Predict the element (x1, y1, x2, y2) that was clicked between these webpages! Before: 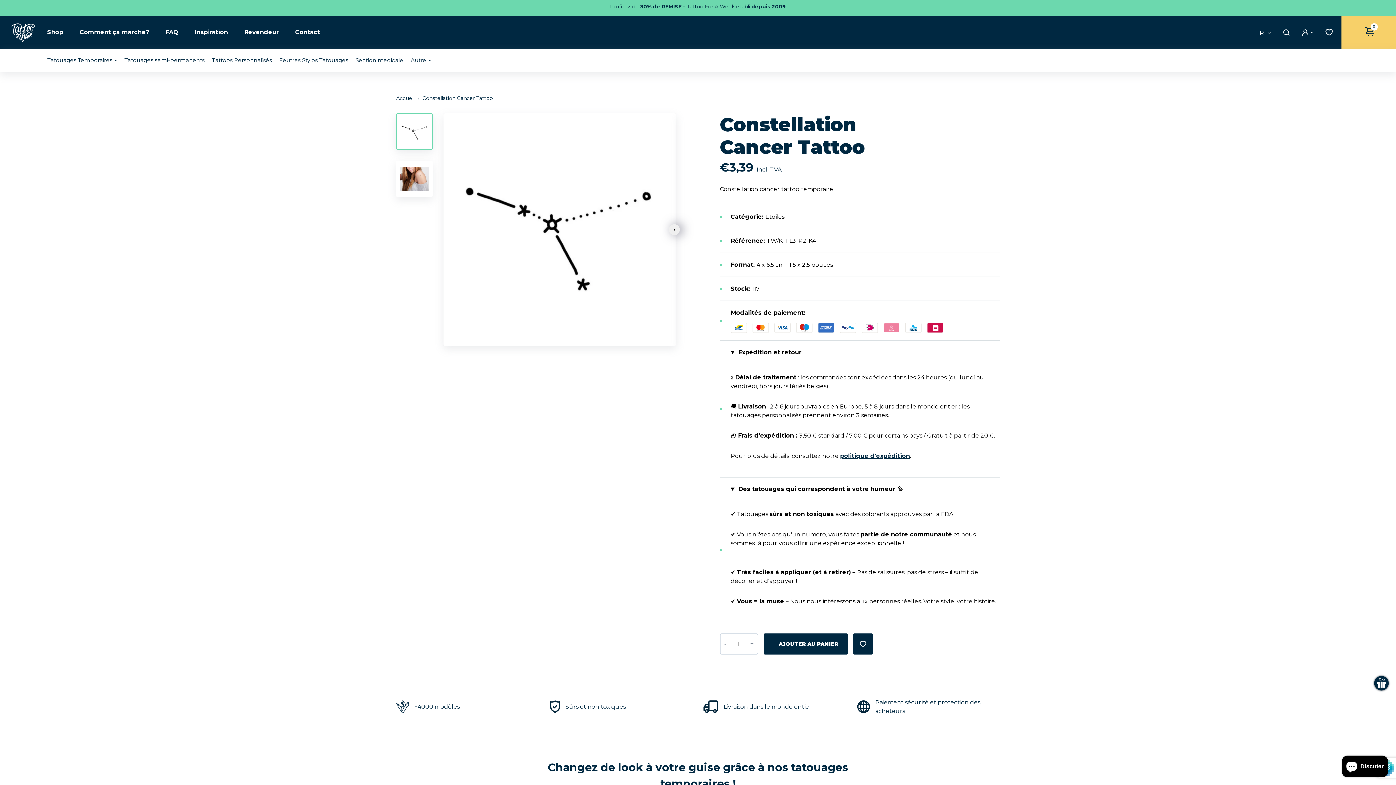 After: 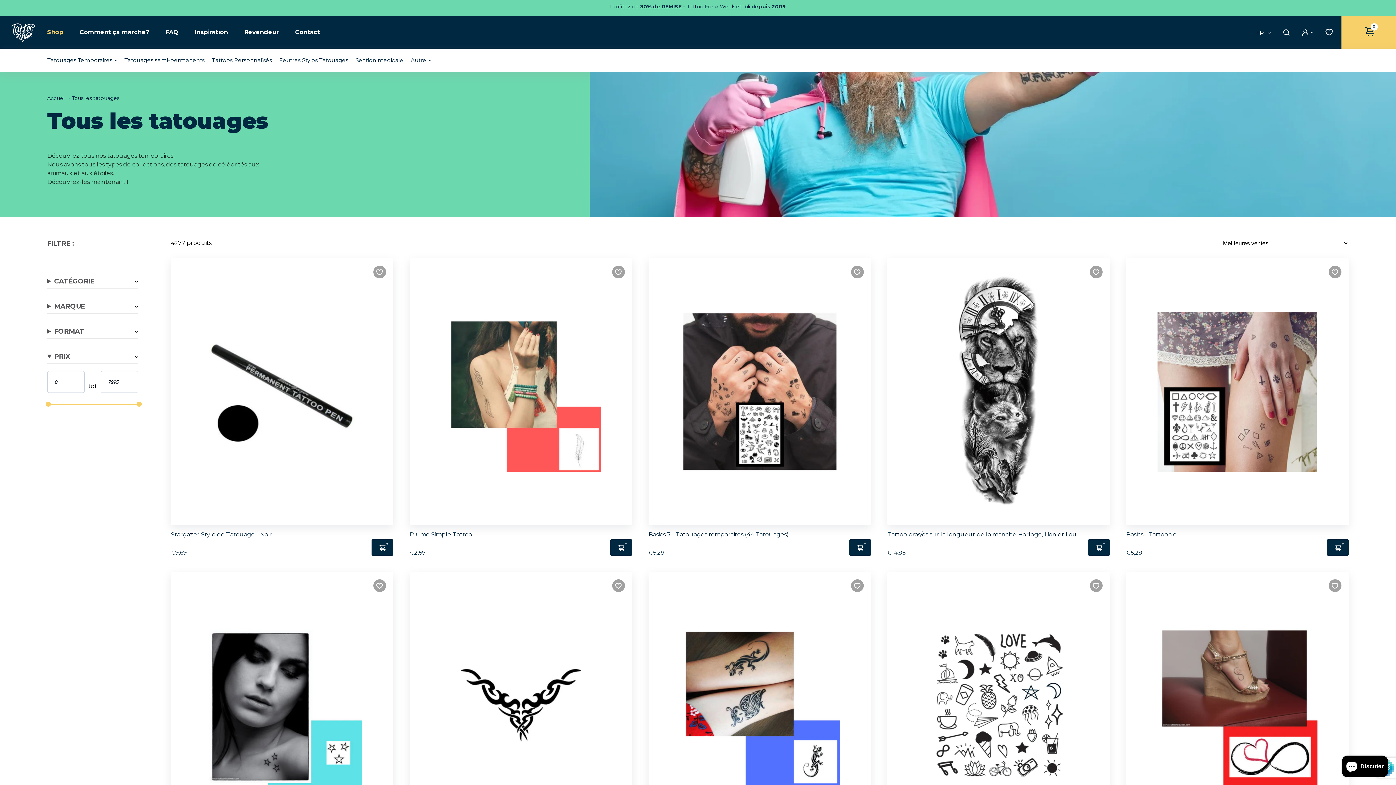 Action: label: Shop bbox: (47, 29, 63, 35)